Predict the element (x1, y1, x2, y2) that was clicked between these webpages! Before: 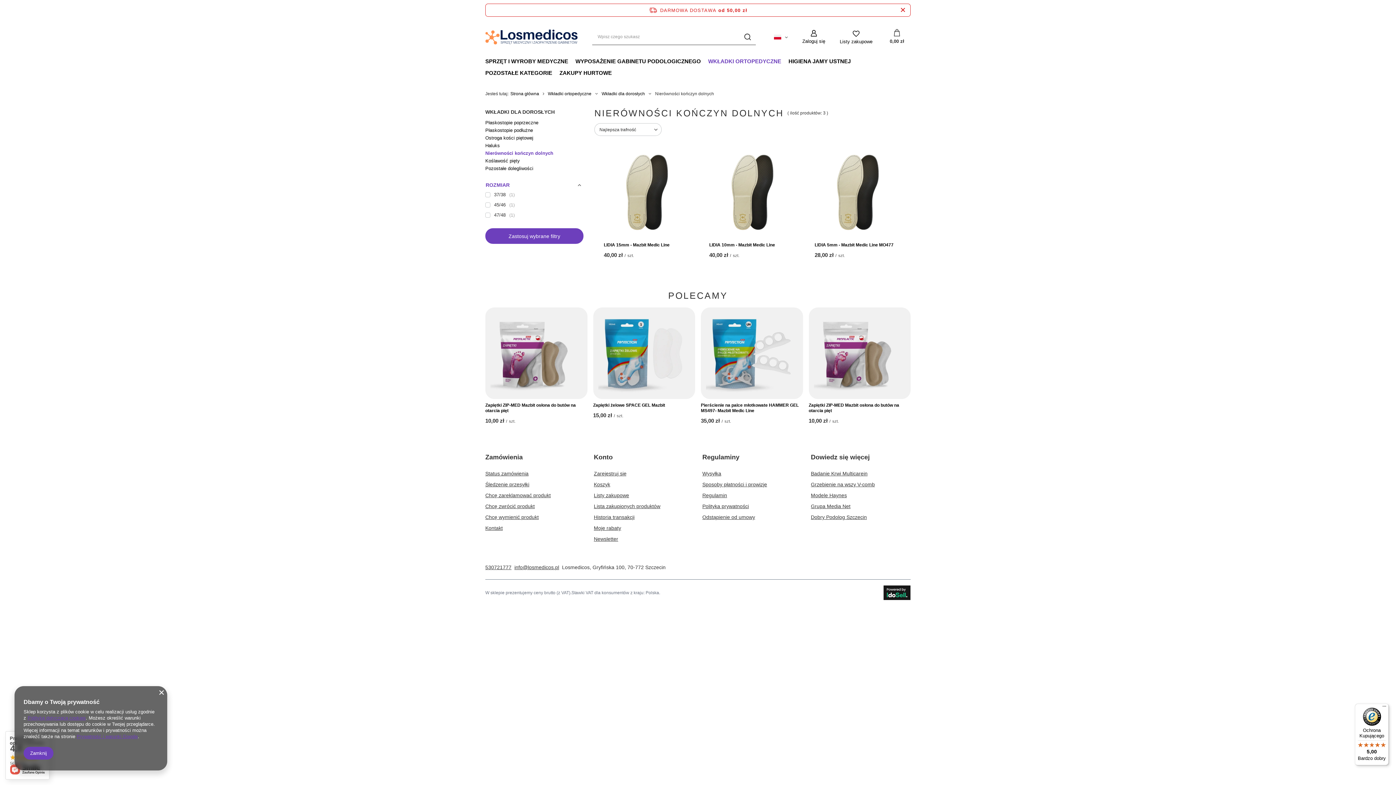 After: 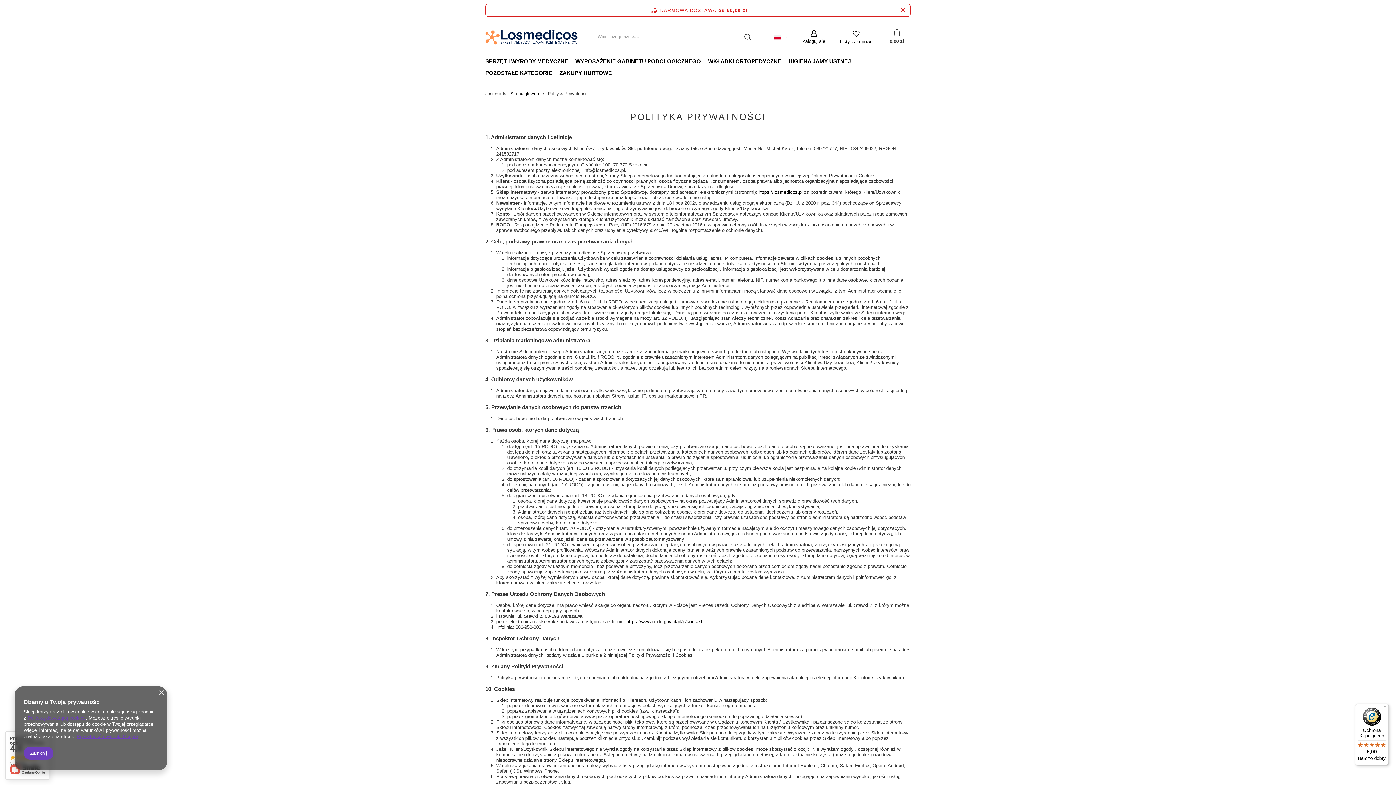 Action: label: Polityka prywatności bbox: (702, 503, 793, 509)